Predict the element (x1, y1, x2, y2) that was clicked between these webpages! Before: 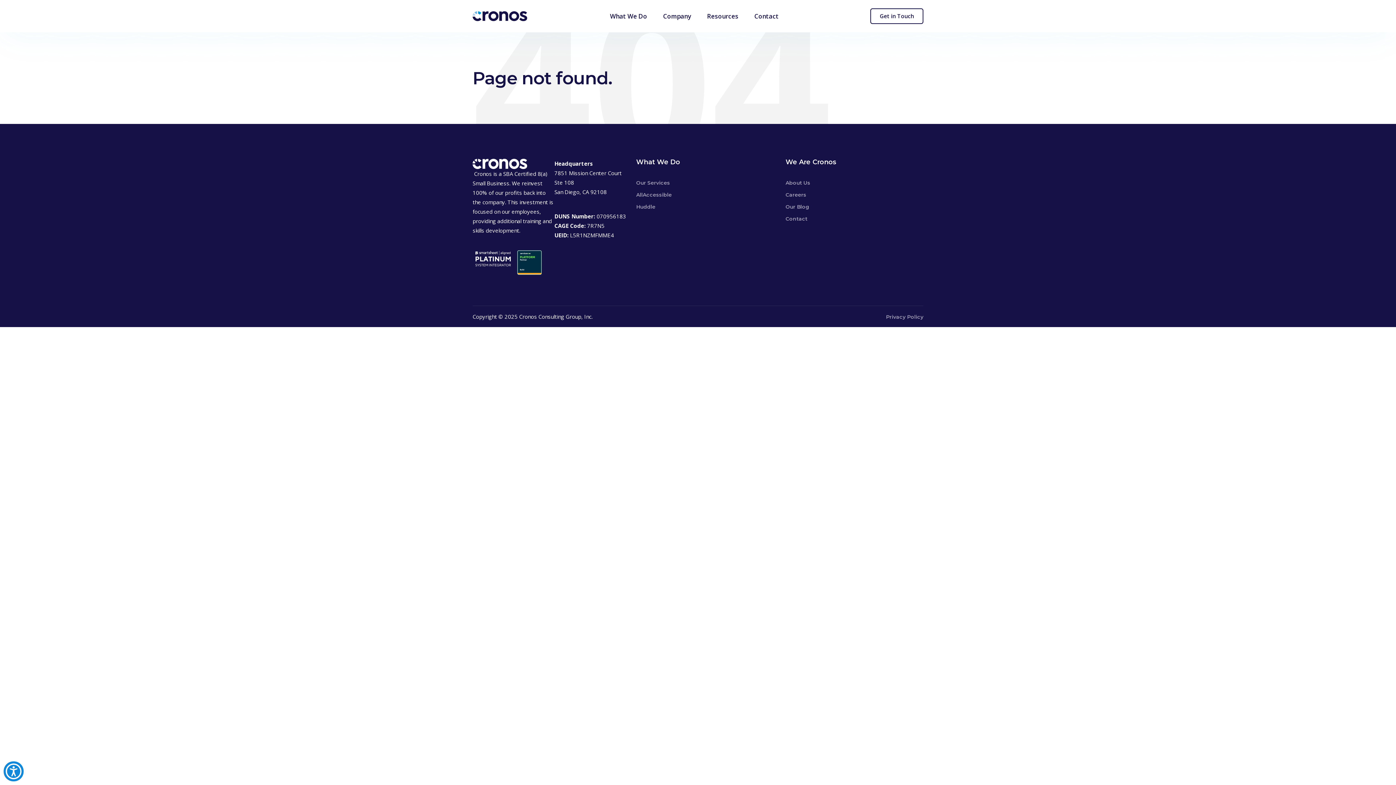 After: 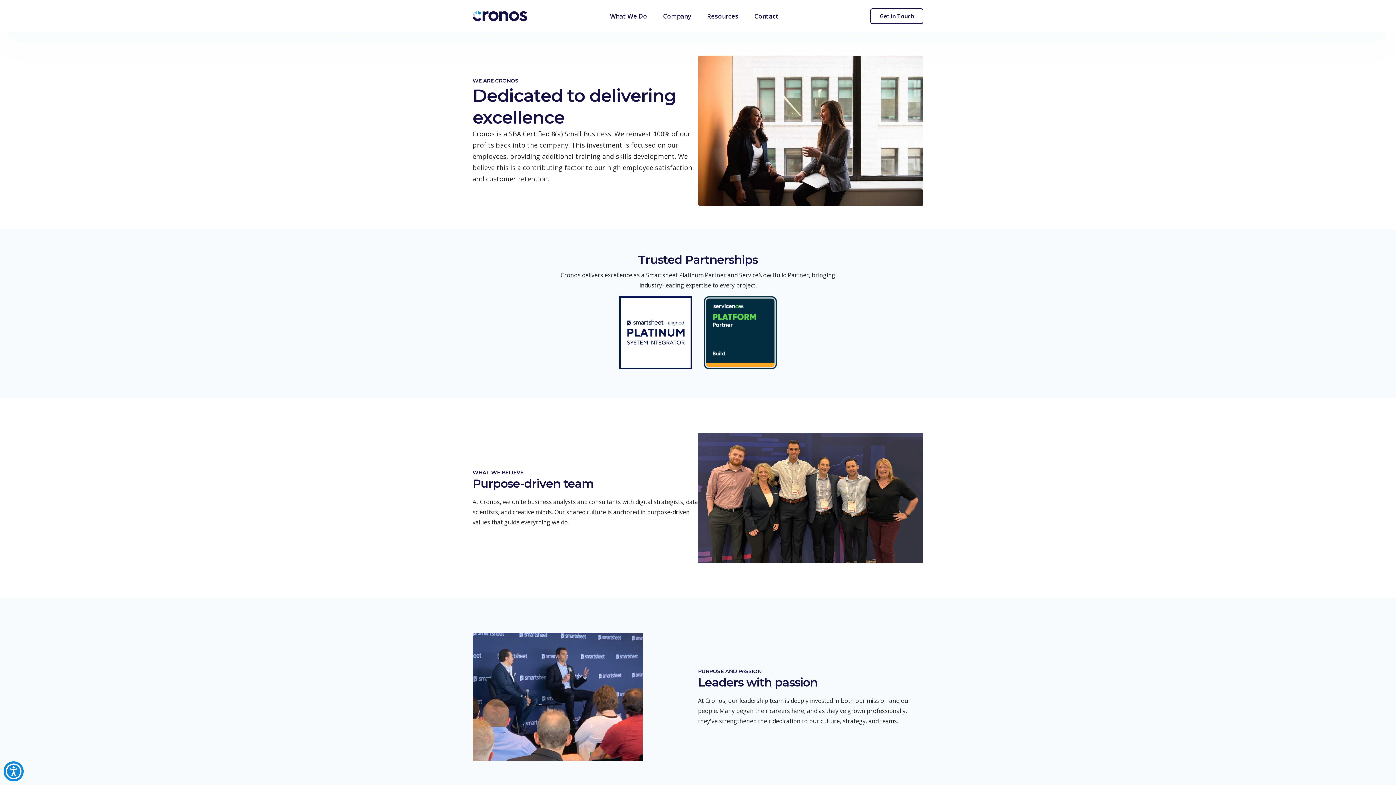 Action: label: About Us bbox: (785, 179, 810, 186)